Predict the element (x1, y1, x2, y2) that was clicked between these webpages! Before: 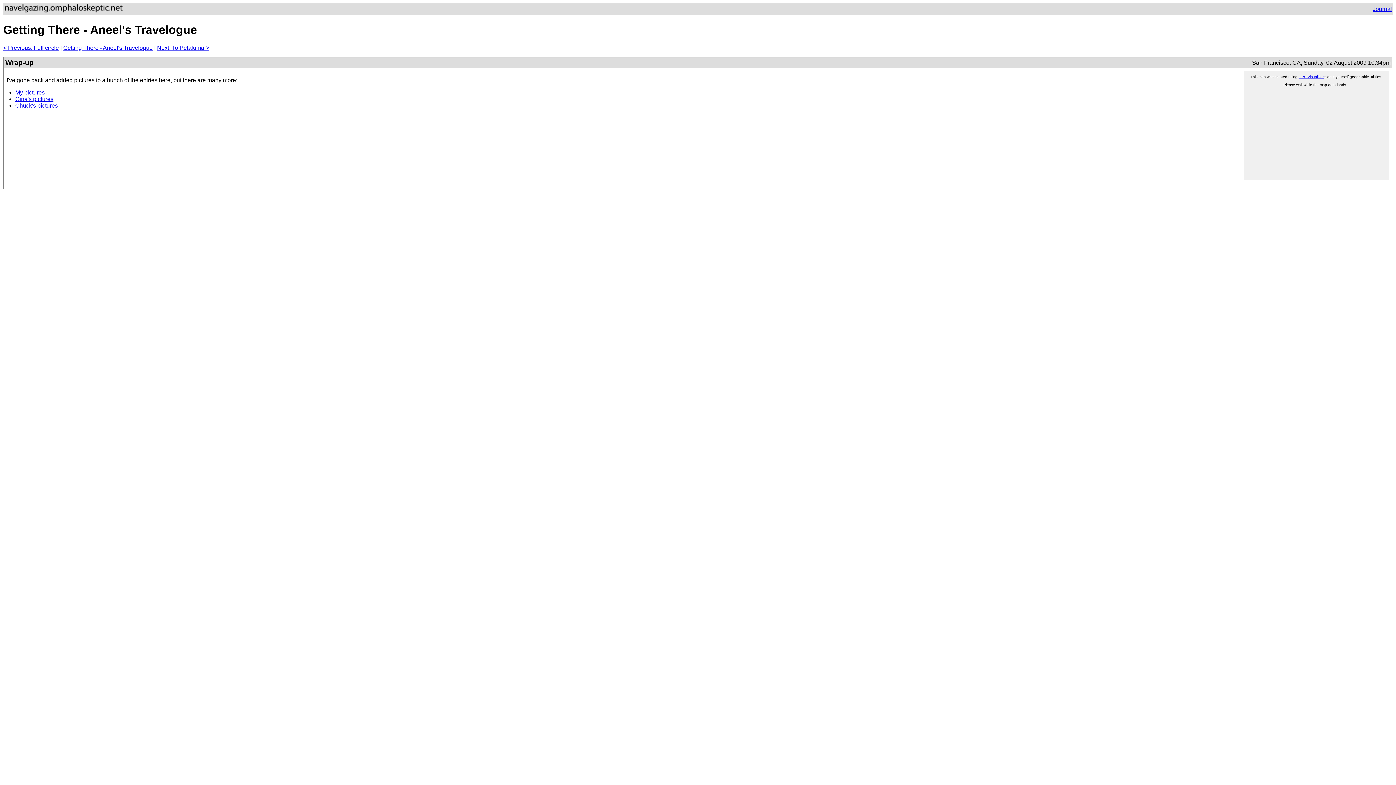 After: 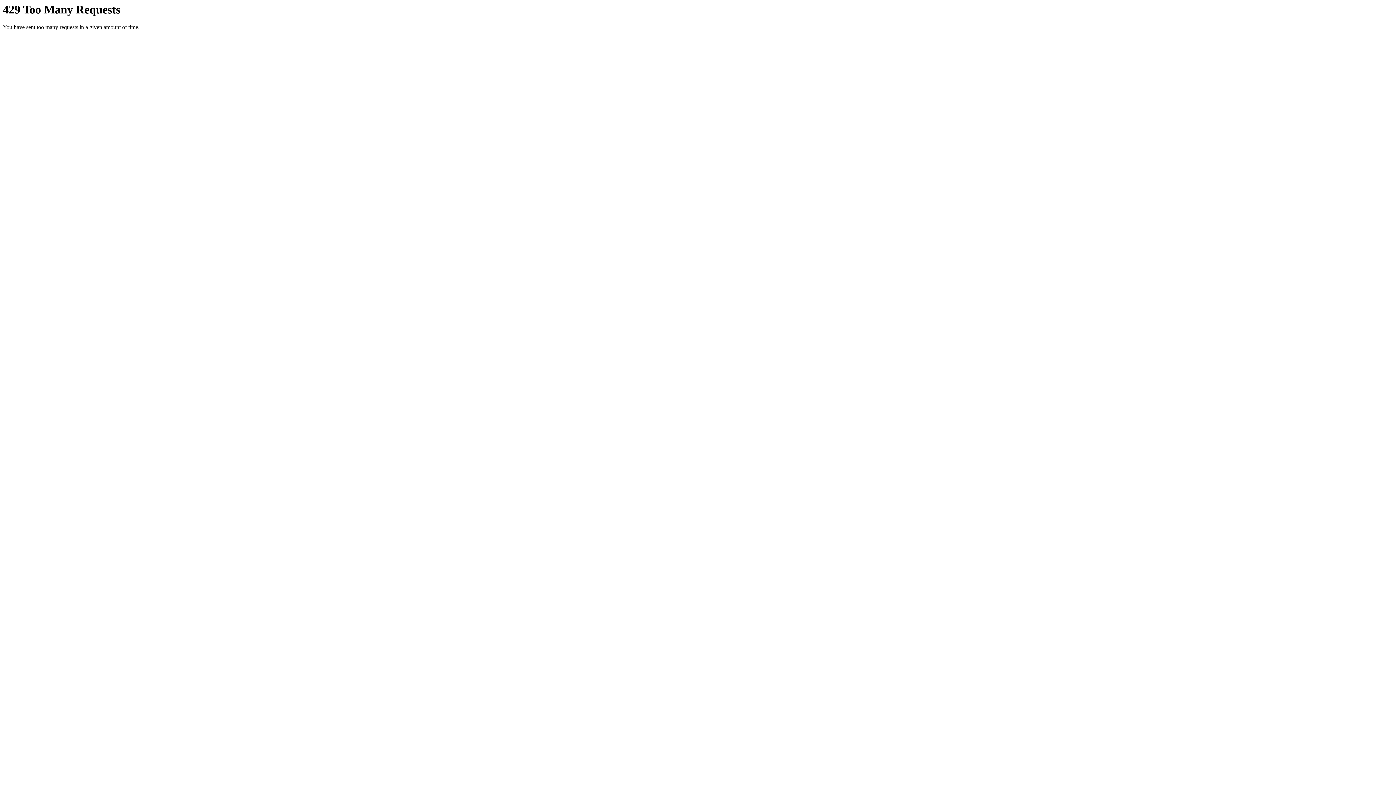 Action: label: Chuck's pictures bbox: (15, 102, 57, 108)